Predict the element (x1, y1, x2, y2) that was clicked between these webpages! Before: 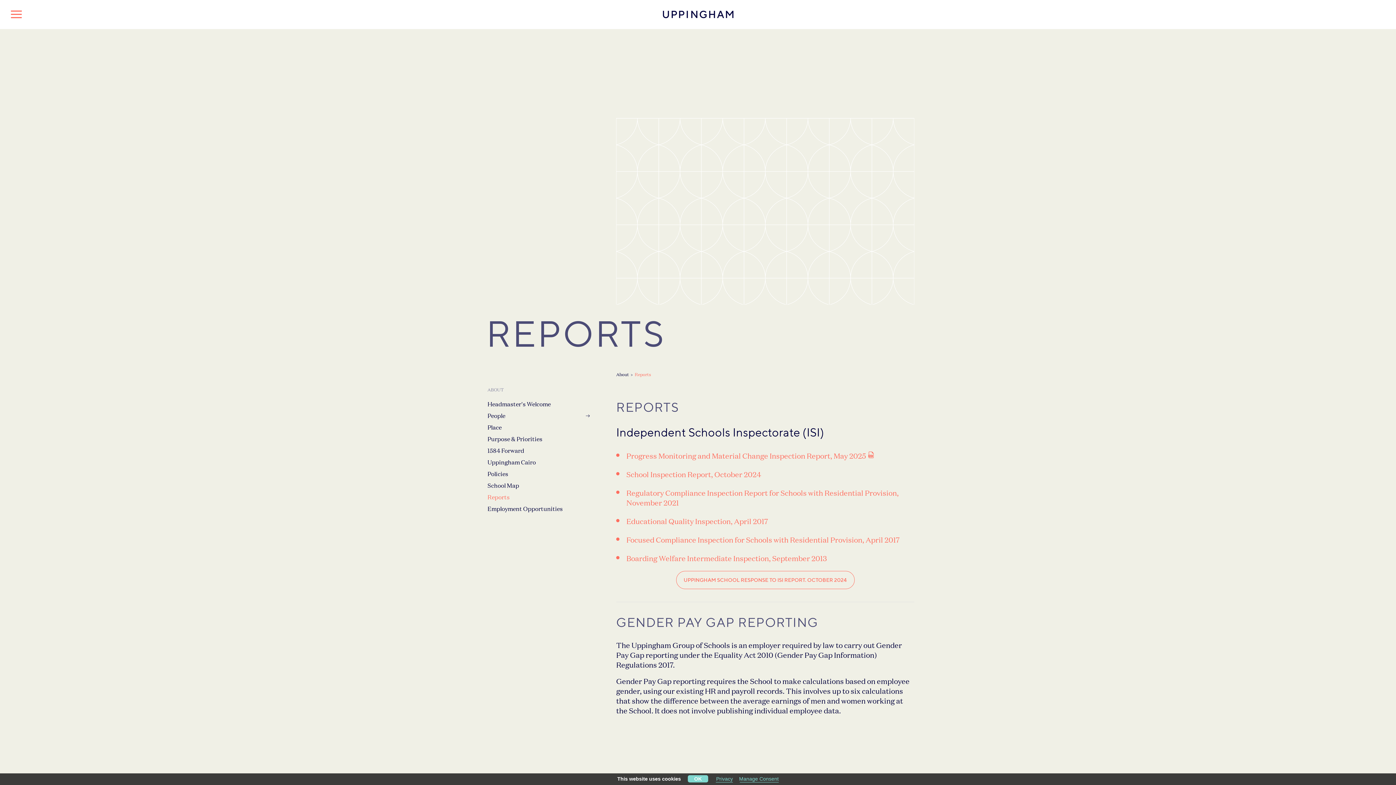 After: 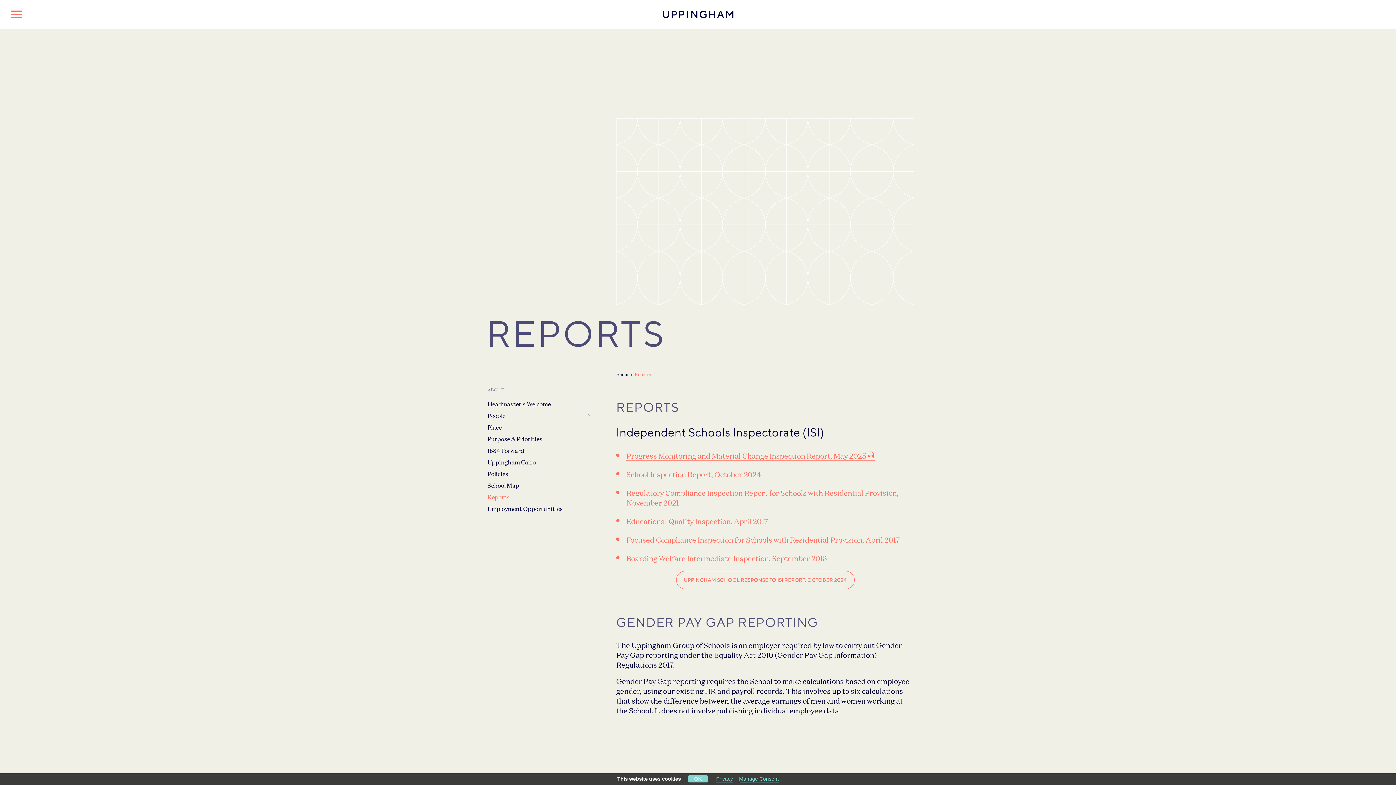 Action: label: Progress Monitoring and Material Change Inspection Report, May 2025 bbox: (626, 451, 875, 460)